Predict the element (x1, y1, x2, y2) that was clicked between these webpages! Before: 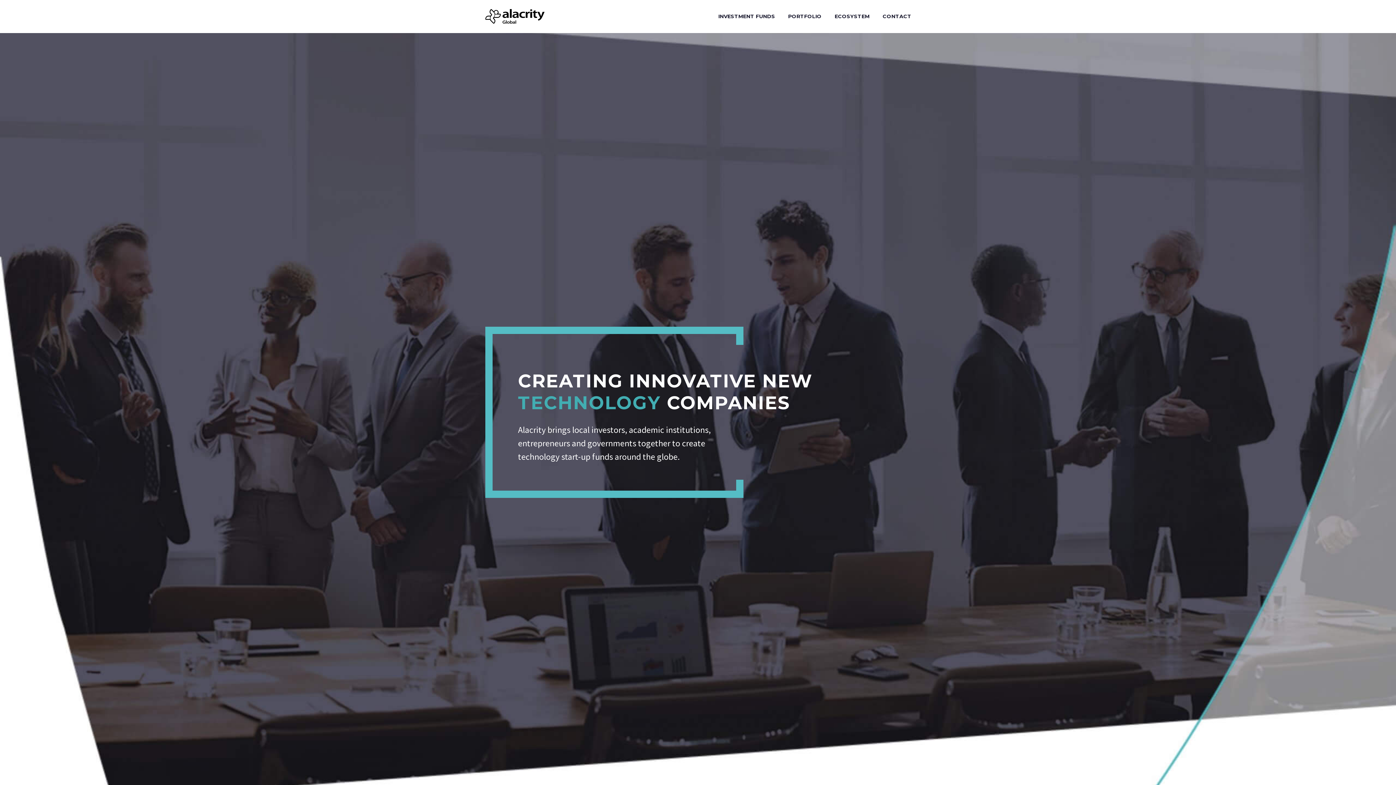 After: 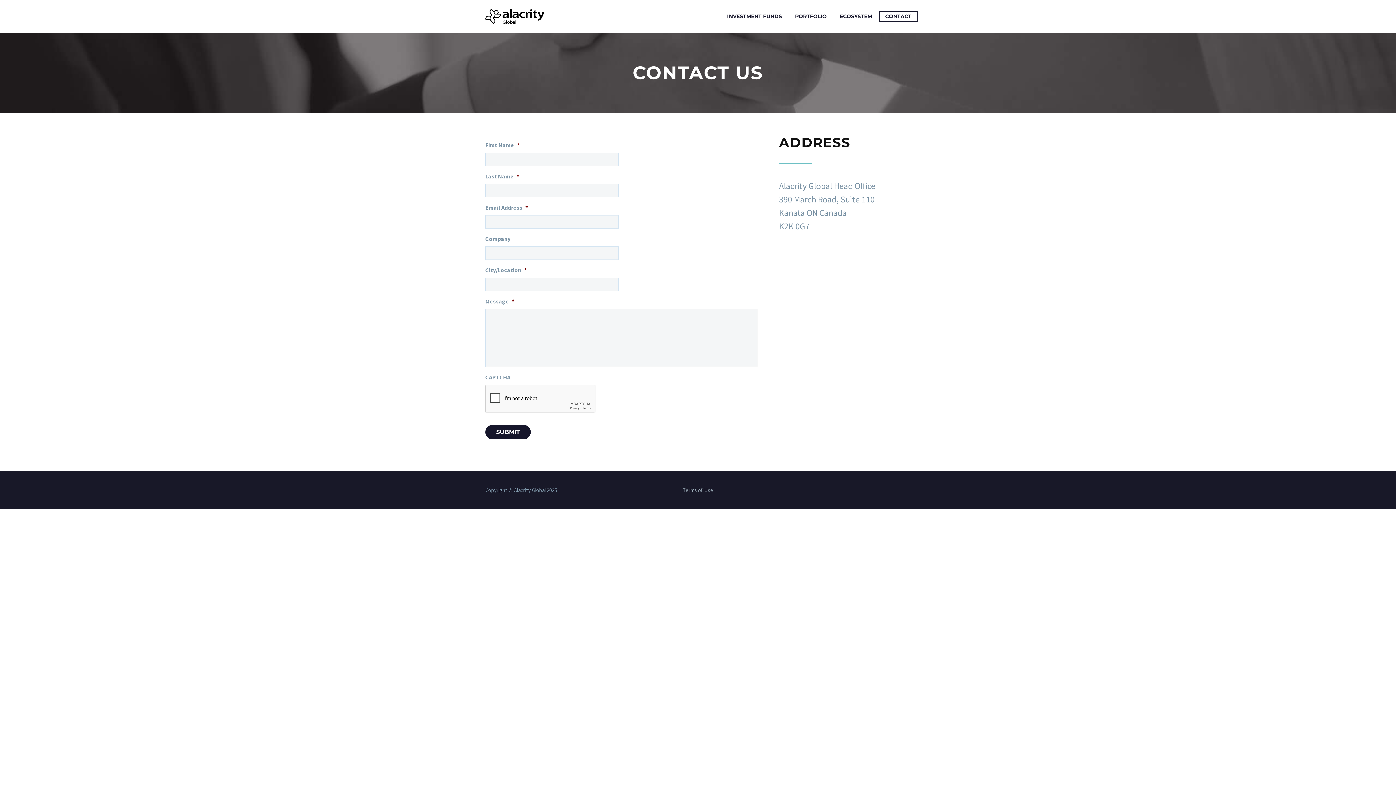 Action: label: CONTACT bbox: (877, 12, 917, 21)